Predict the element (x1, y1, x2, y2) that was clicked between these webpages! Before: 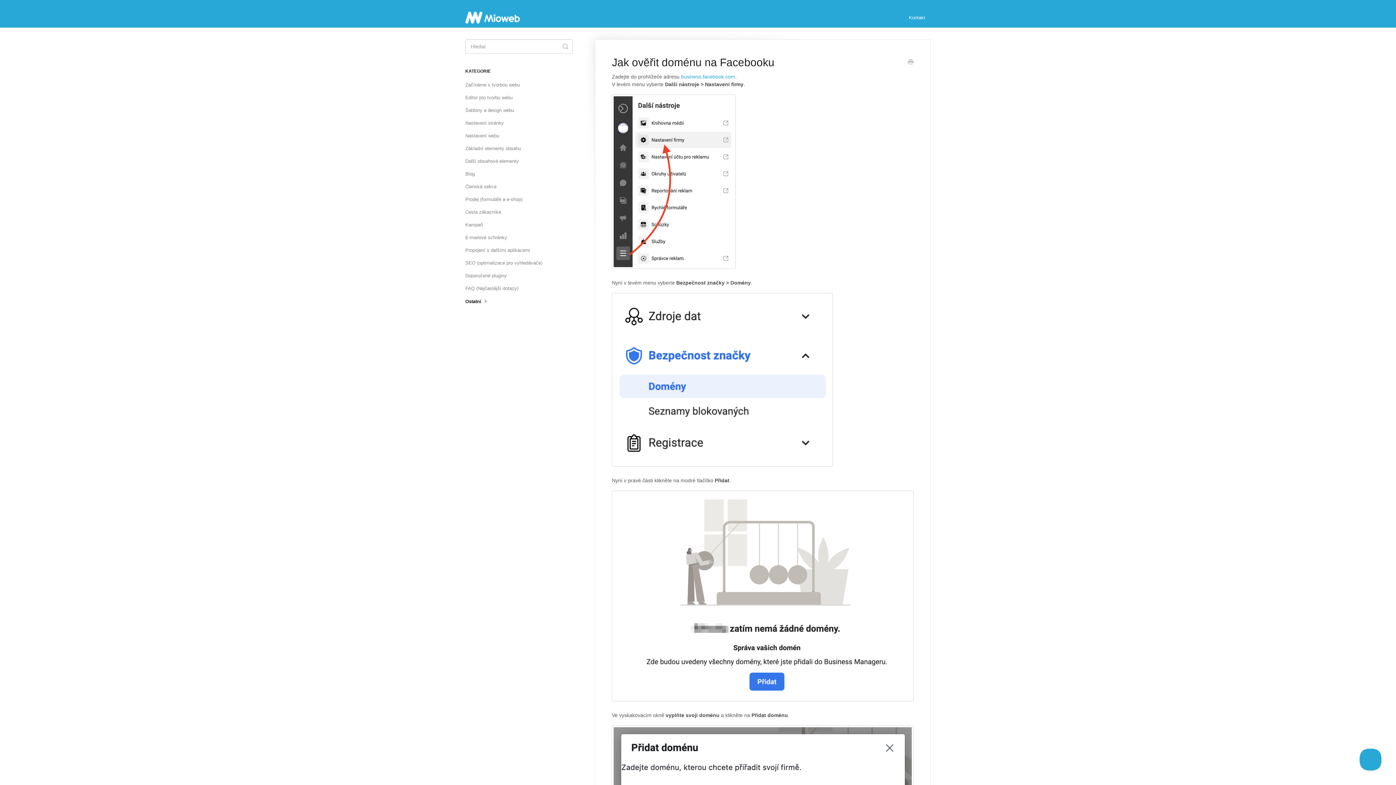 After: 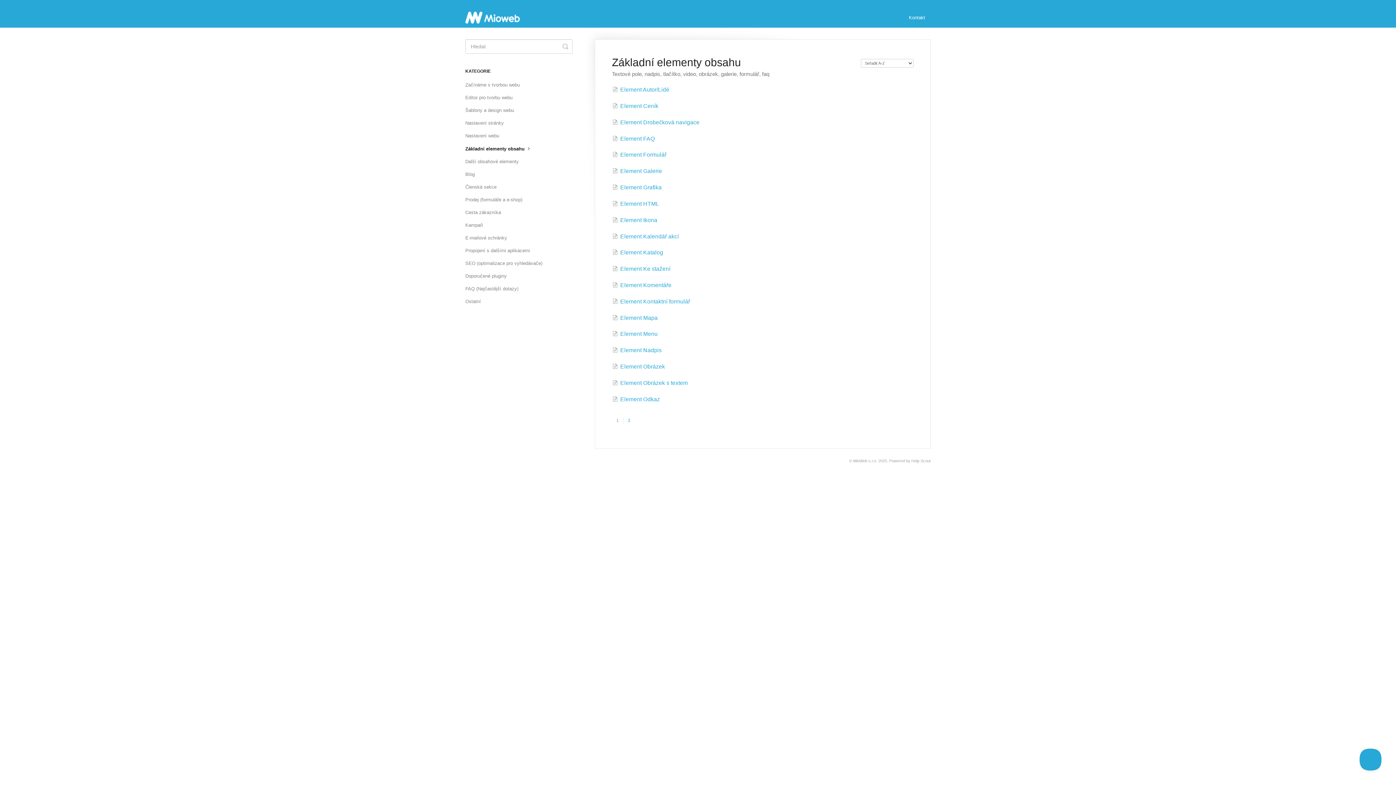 Action: label: Základní elementy obsahu bbox: (465, 142, 526, 154)